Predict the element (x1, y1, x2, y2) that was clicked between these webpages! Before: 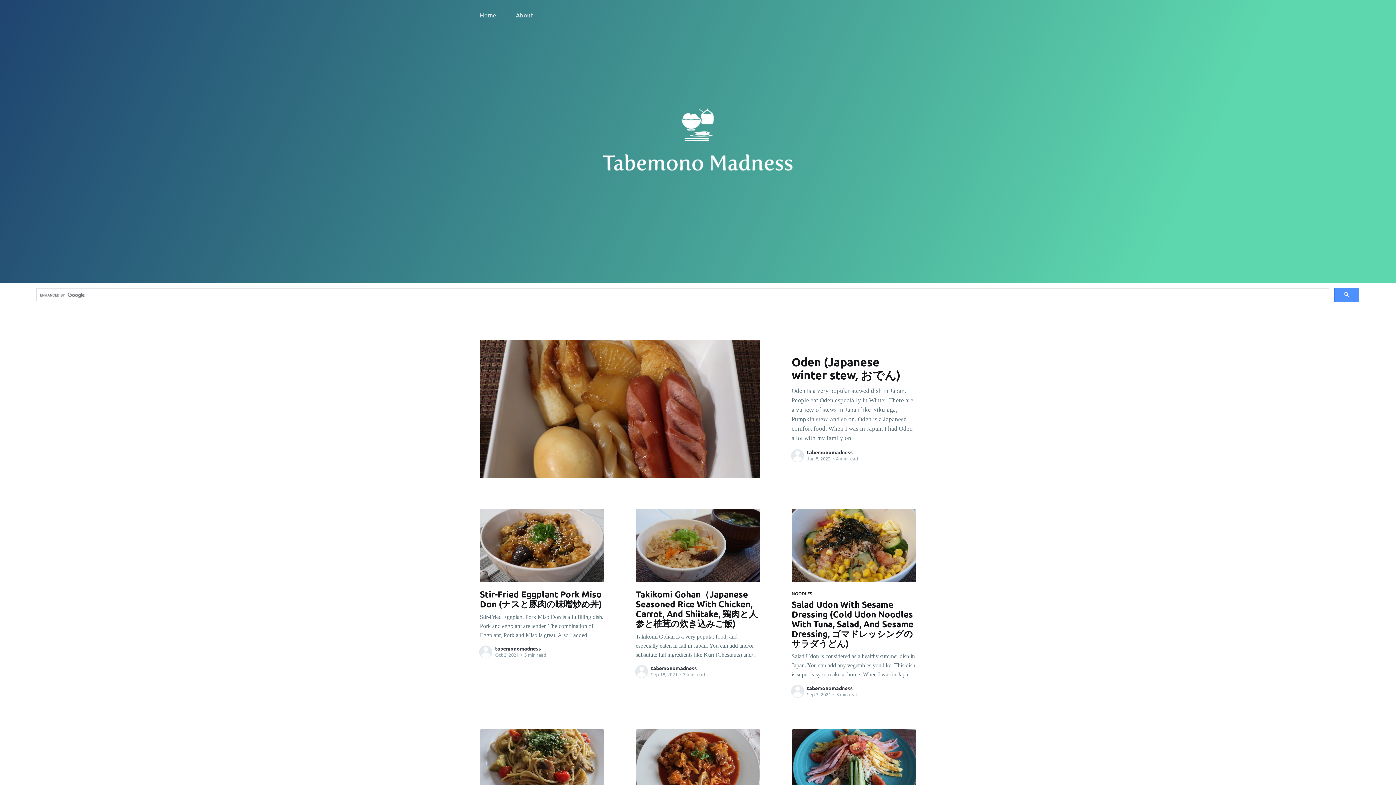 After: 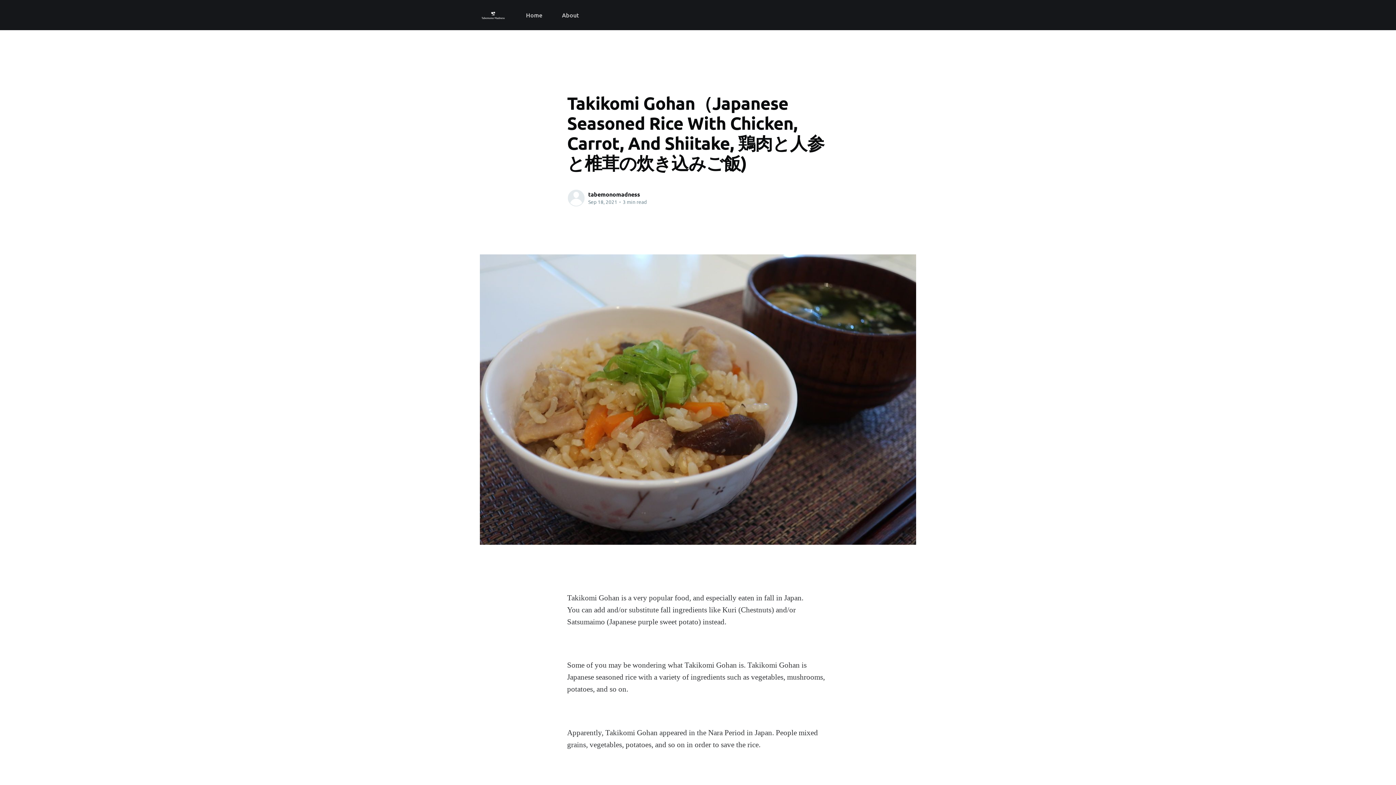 Action: label: Takikomi Gohan（Japanese Seasoned Rice With Chicken, Carrot, And Shiitake, 鶏肉と人参と椎茸の炊き込みご飯)

Takikomi Gohan is a very popular food, and especially eaten in fall in Japan. You can add and/or substitute fall ingredients like Kuri (Chestnuts) and/or Satsumaimo (Japanese purple sweet potato) instead. Some of you may be wondering what Takikomi Gohan is. Takikomi Gohan is Japanese seasoned rice with bbox: (635, 582, 760, 665)